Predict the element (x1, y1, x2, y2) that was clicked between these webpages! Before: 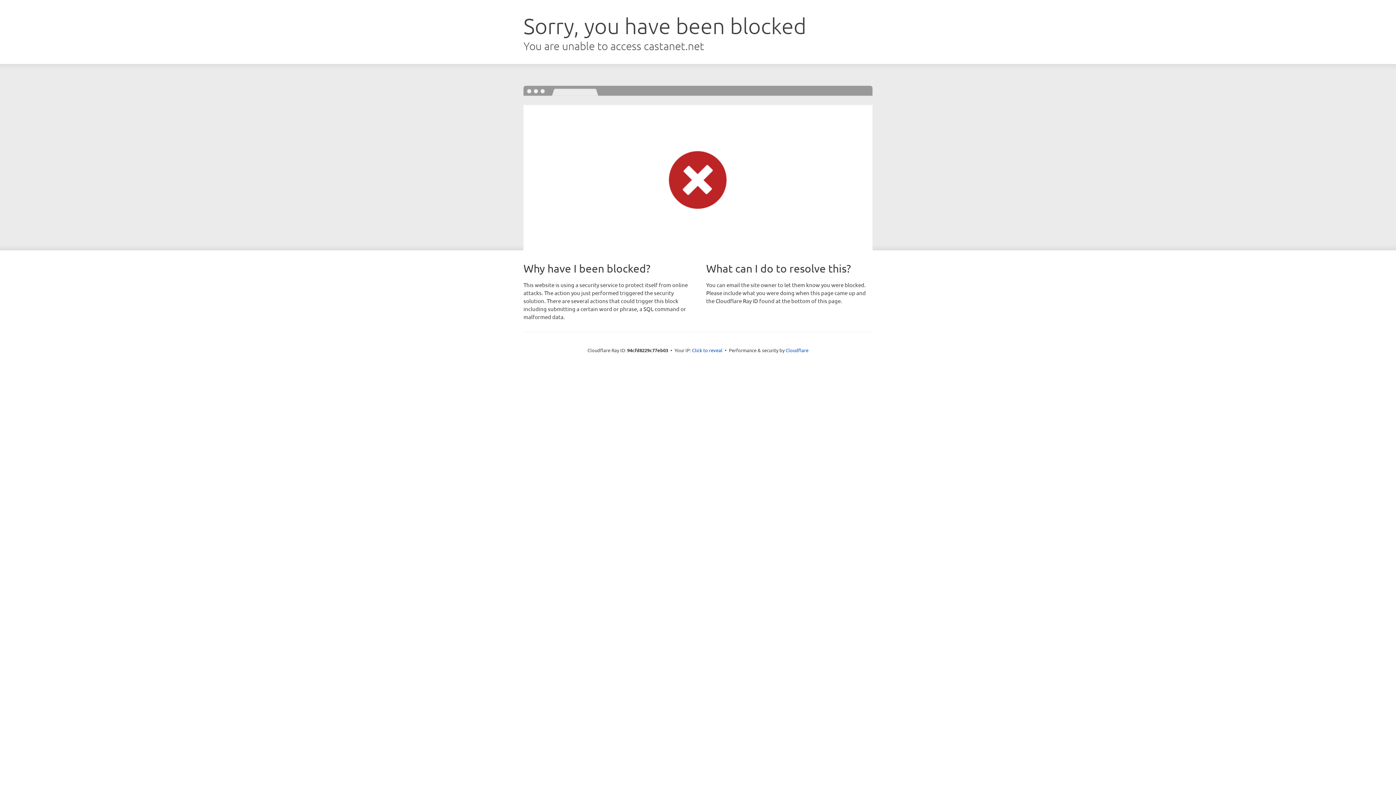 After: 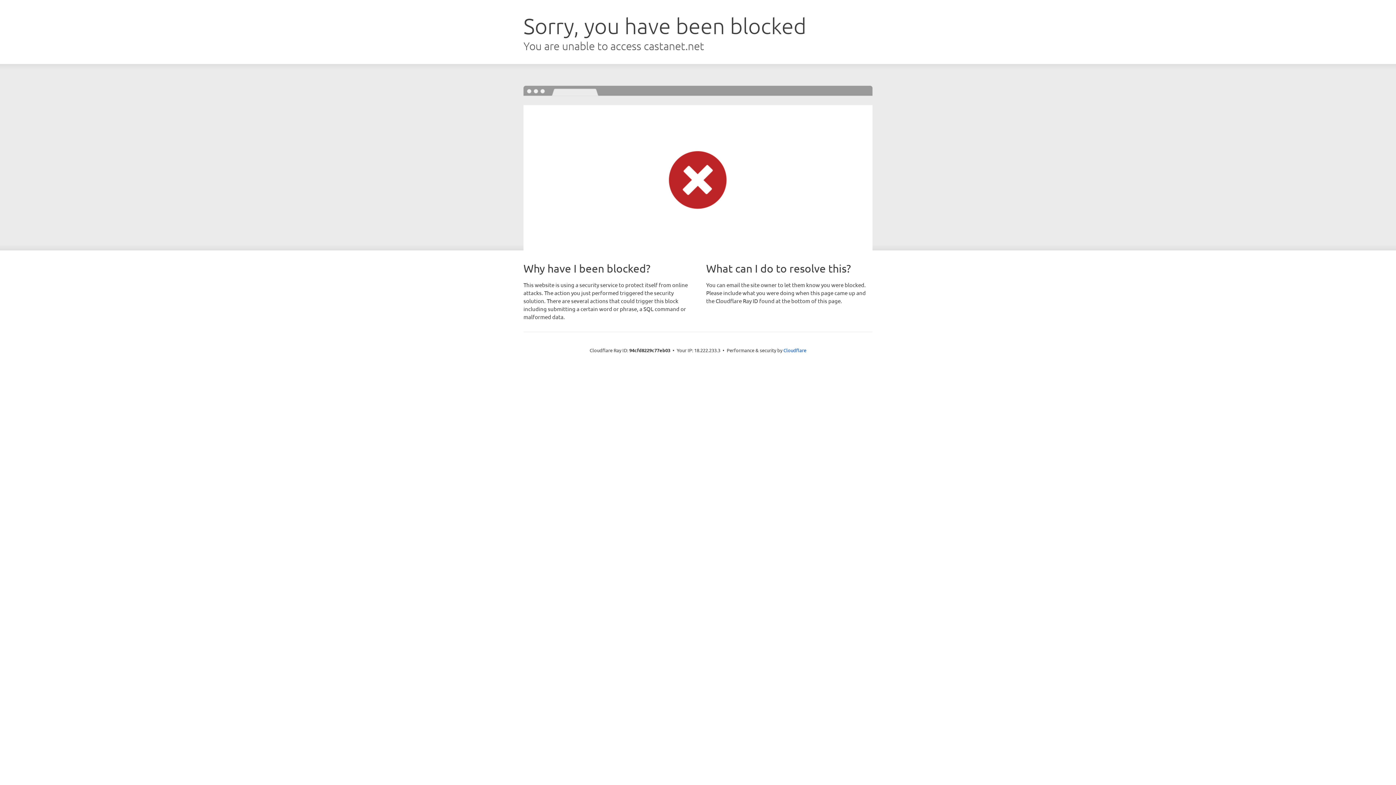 Action: bbox: (692, 346, 722, 353) label: Click to reveal